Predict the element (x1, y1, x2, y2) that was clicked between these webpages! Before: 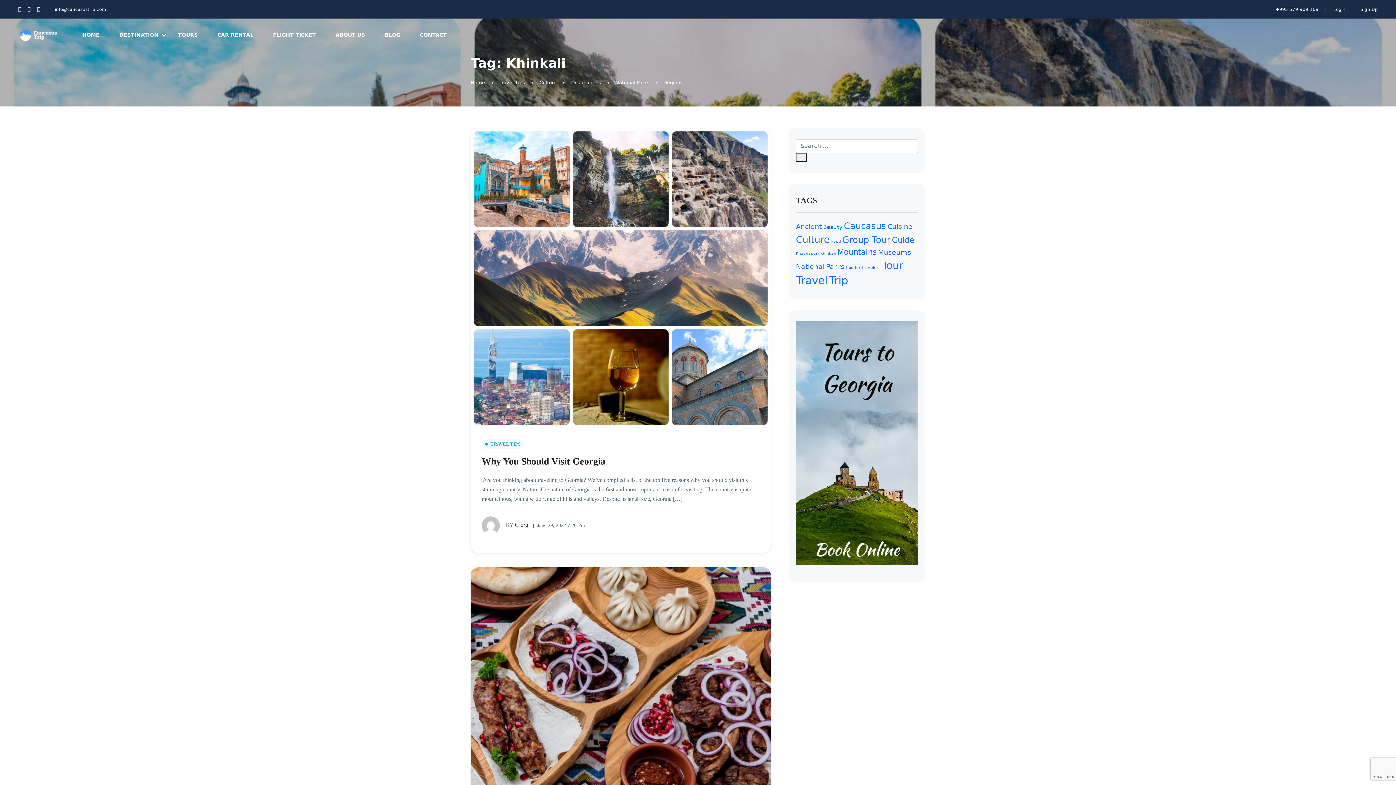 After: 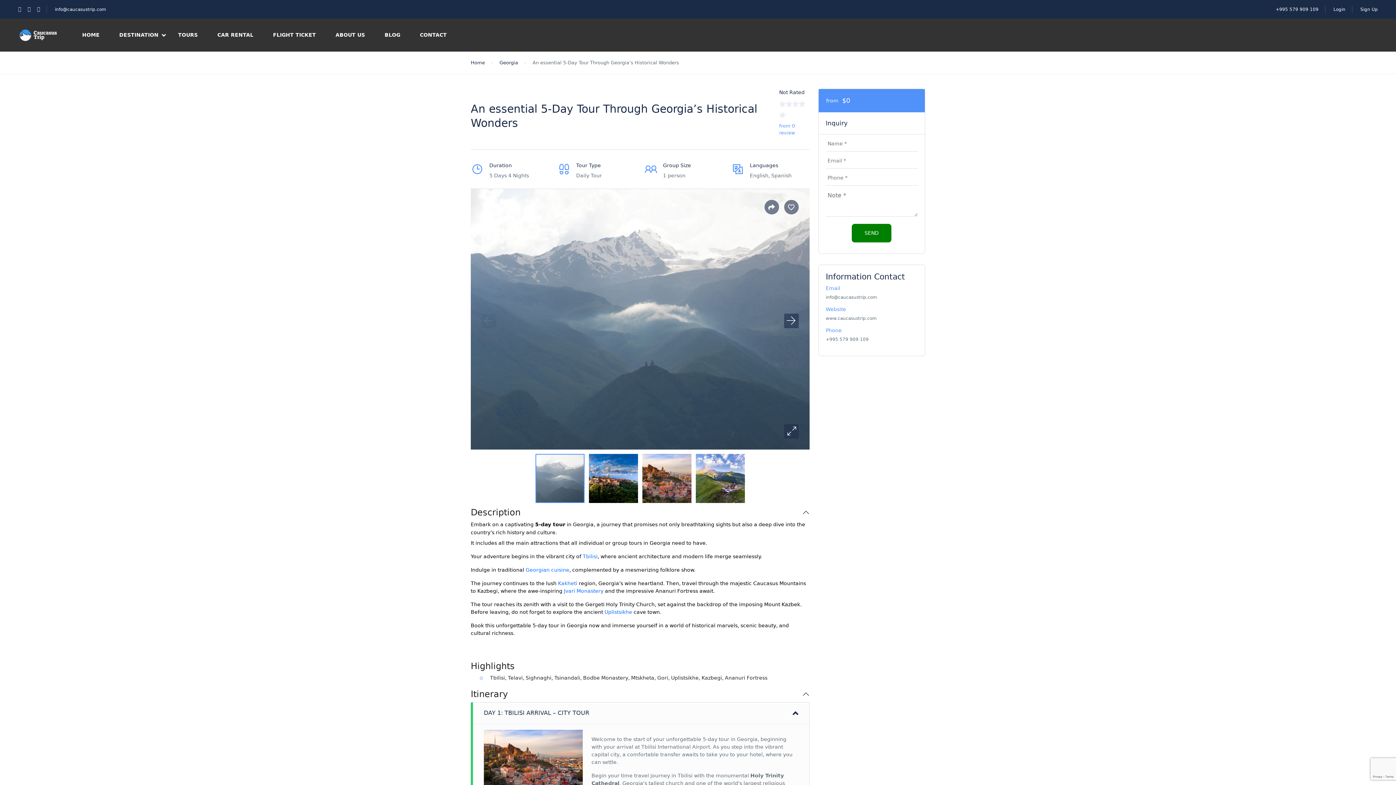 Action: bbox: (796, 440, 918, 445)